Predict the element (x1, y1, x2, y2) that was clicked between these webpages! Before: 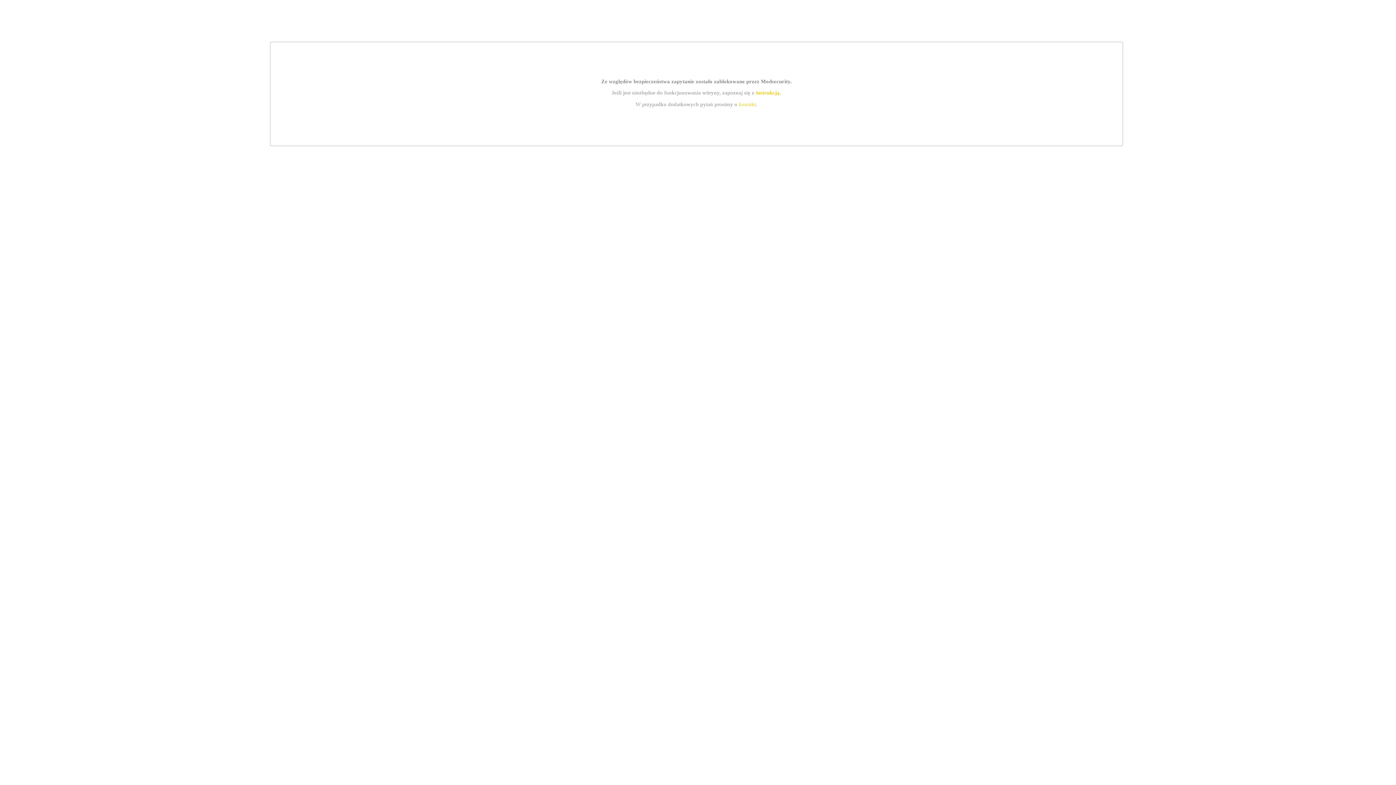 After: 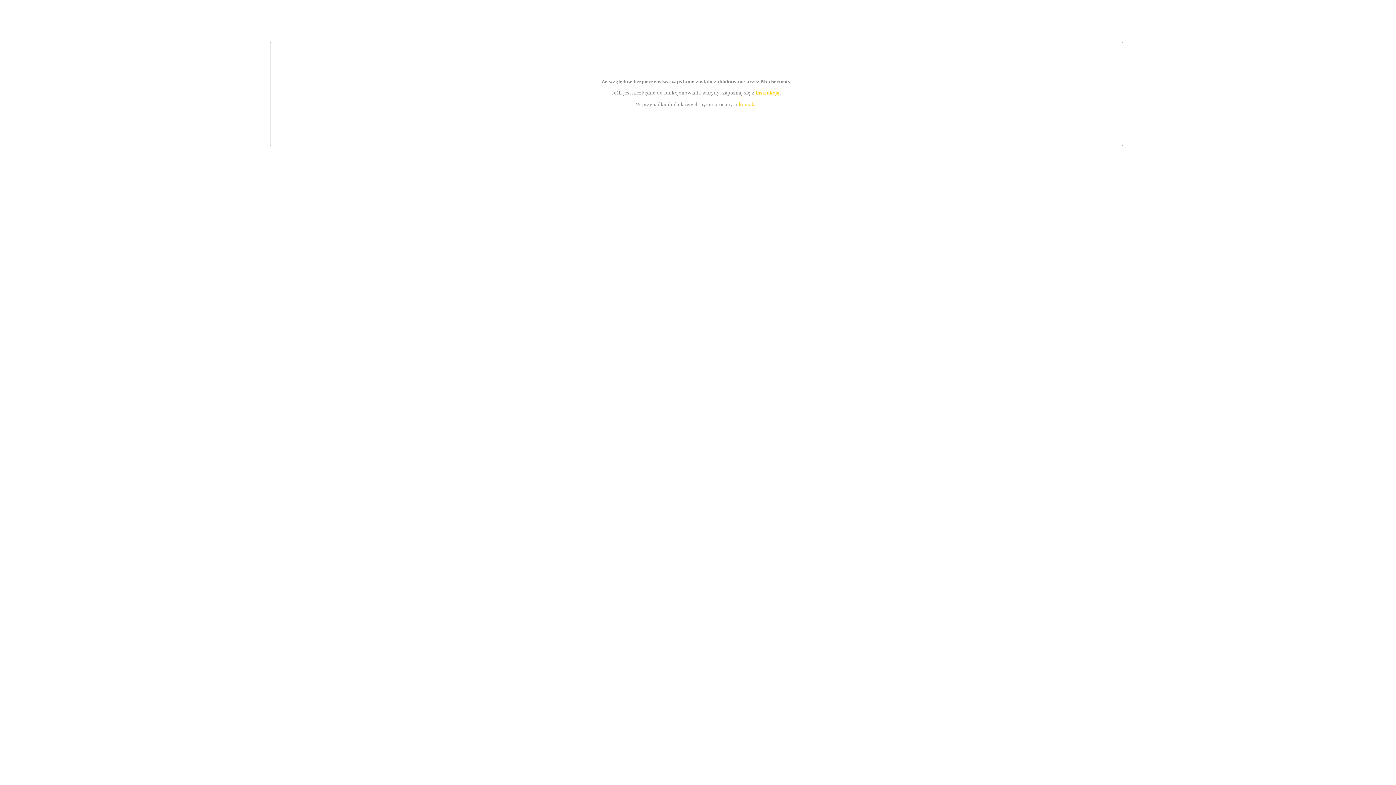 Action: bbox: (755, 89, 779, 95) label: instrukcją